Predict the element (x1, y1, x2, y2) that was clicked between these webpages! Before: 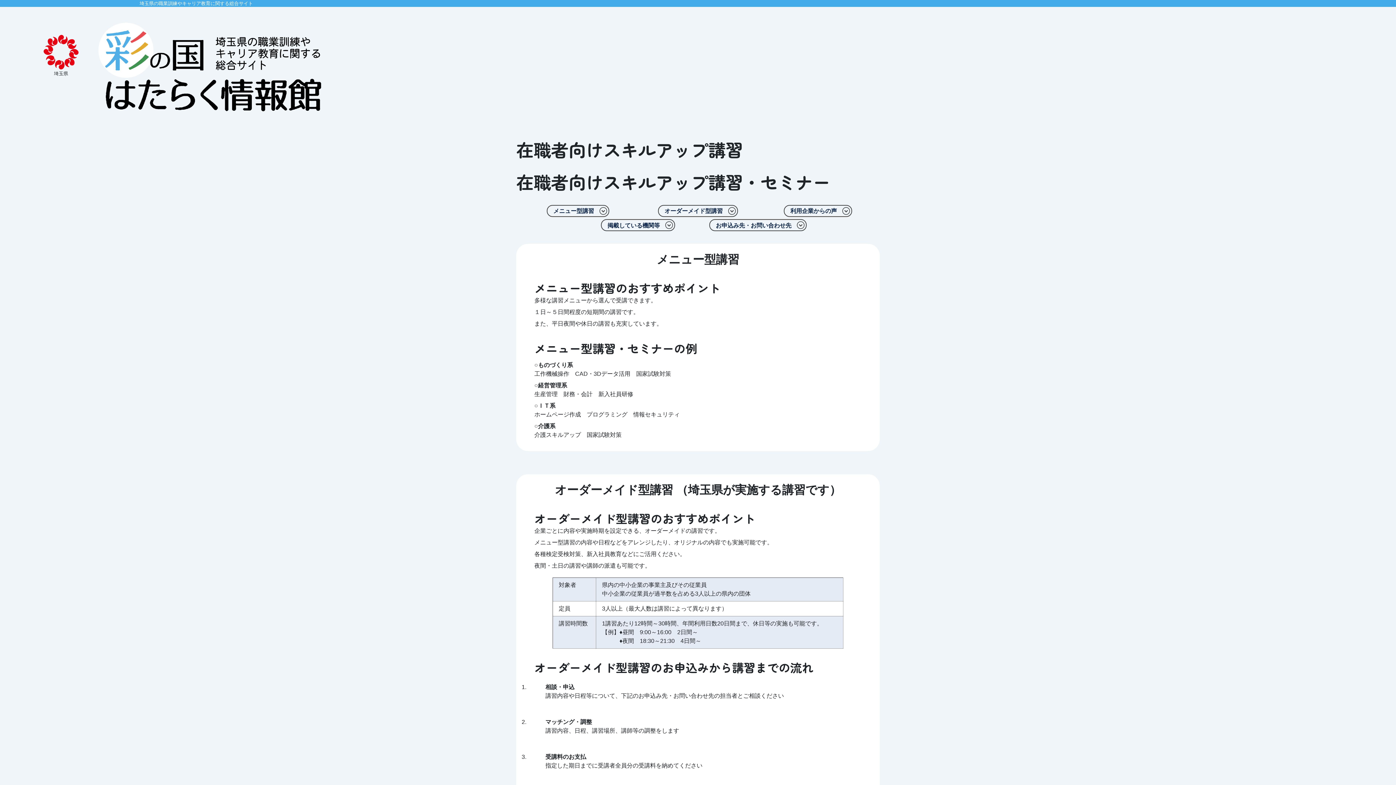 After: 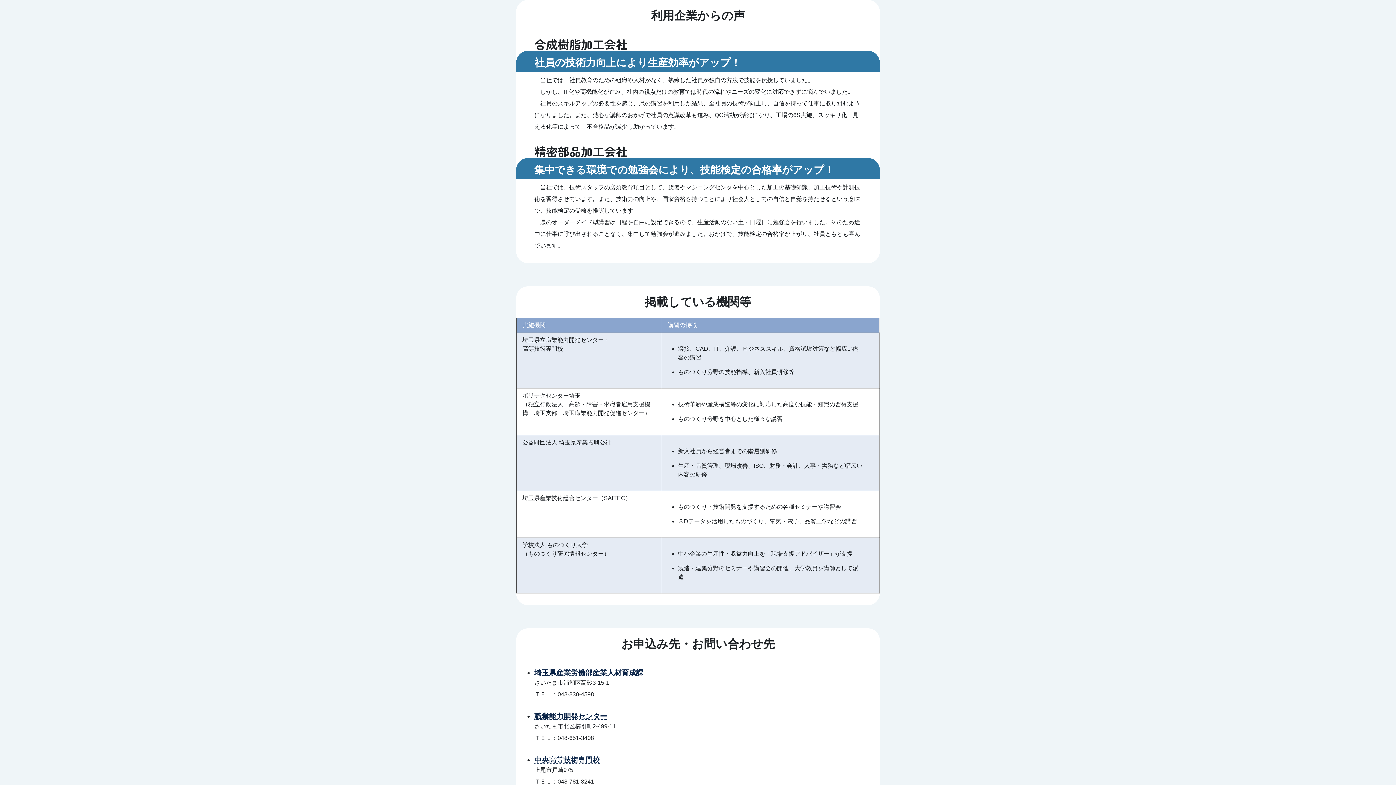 Action: label: 利用企業からの声 bbox: (784, 205, 852, 217)